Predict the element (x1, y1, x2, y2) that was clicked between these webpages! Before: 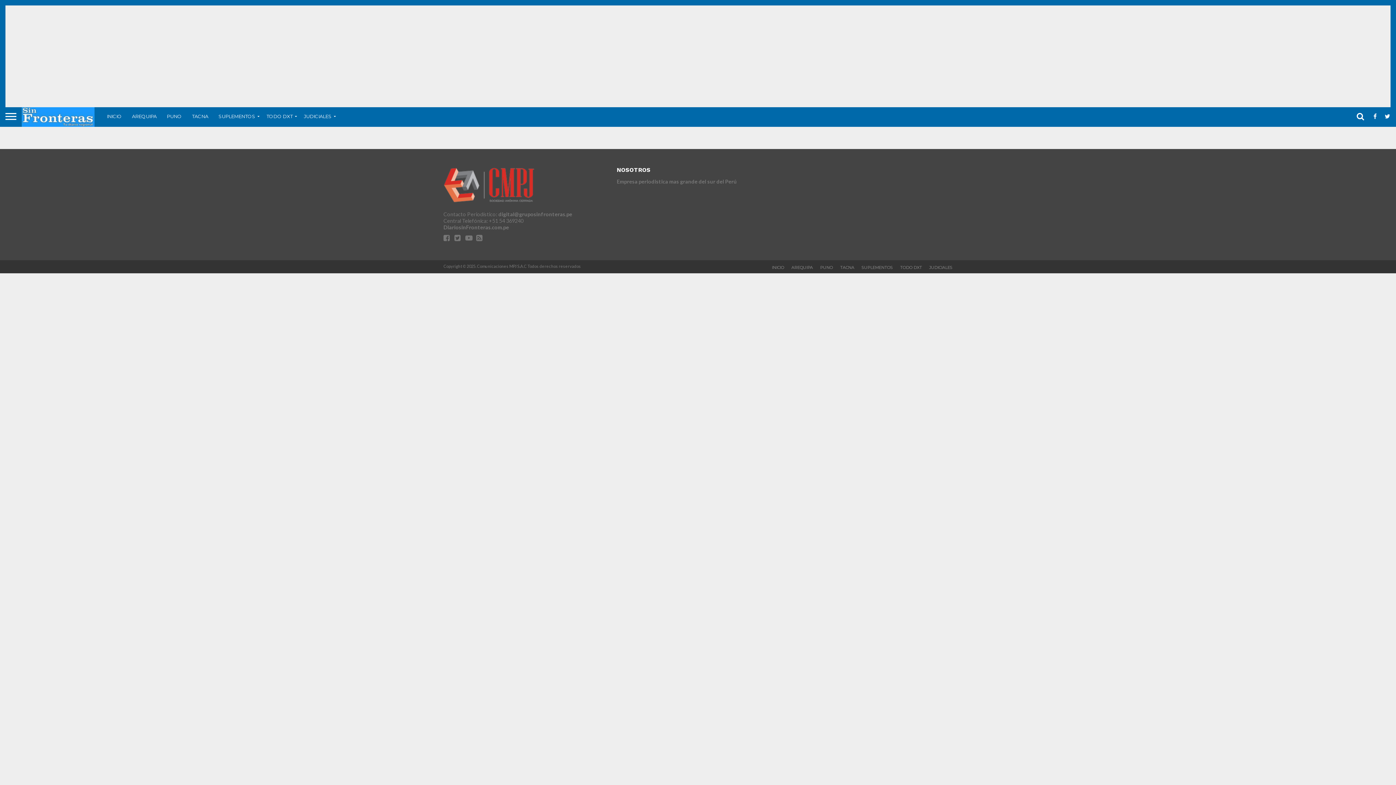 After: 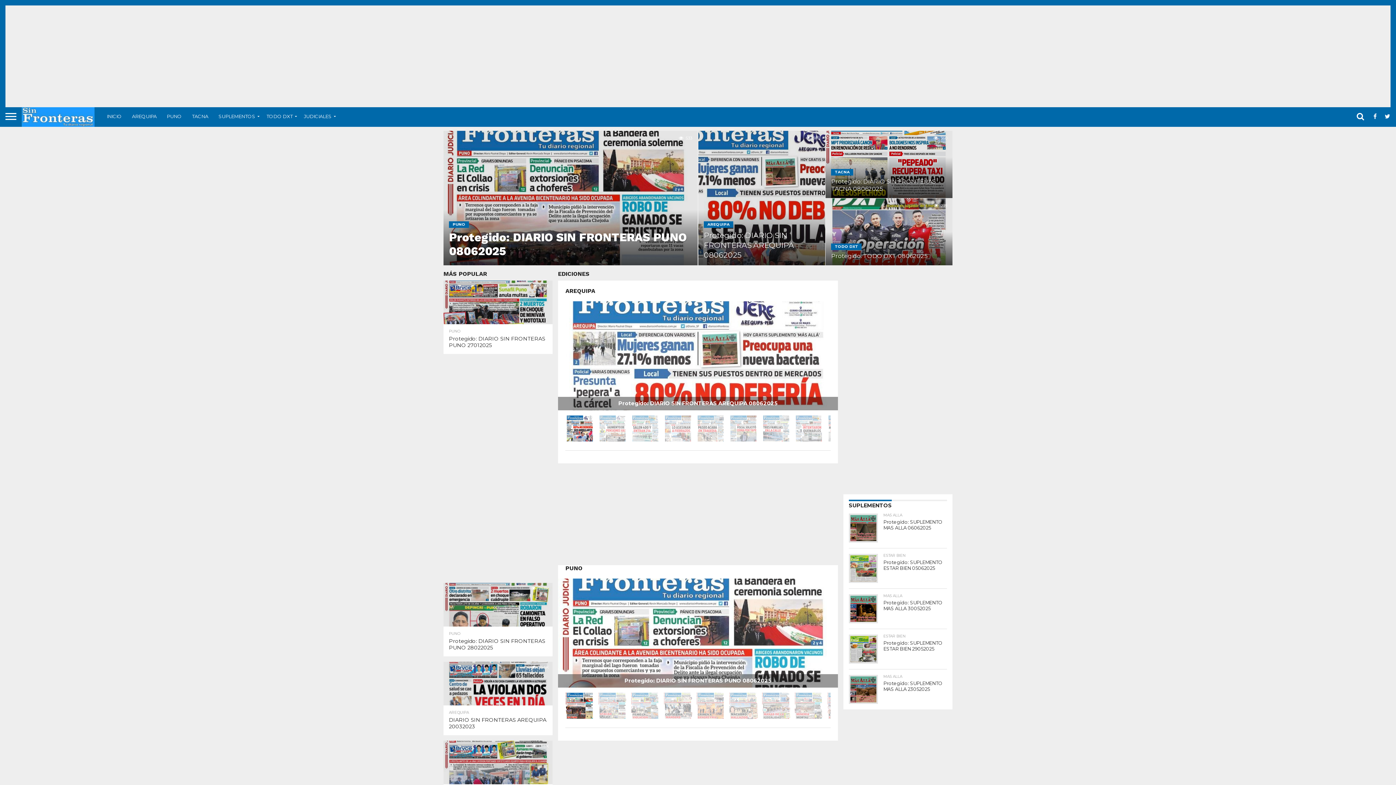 Action: bbox: (772, 265, 784, 270) label: INICIO